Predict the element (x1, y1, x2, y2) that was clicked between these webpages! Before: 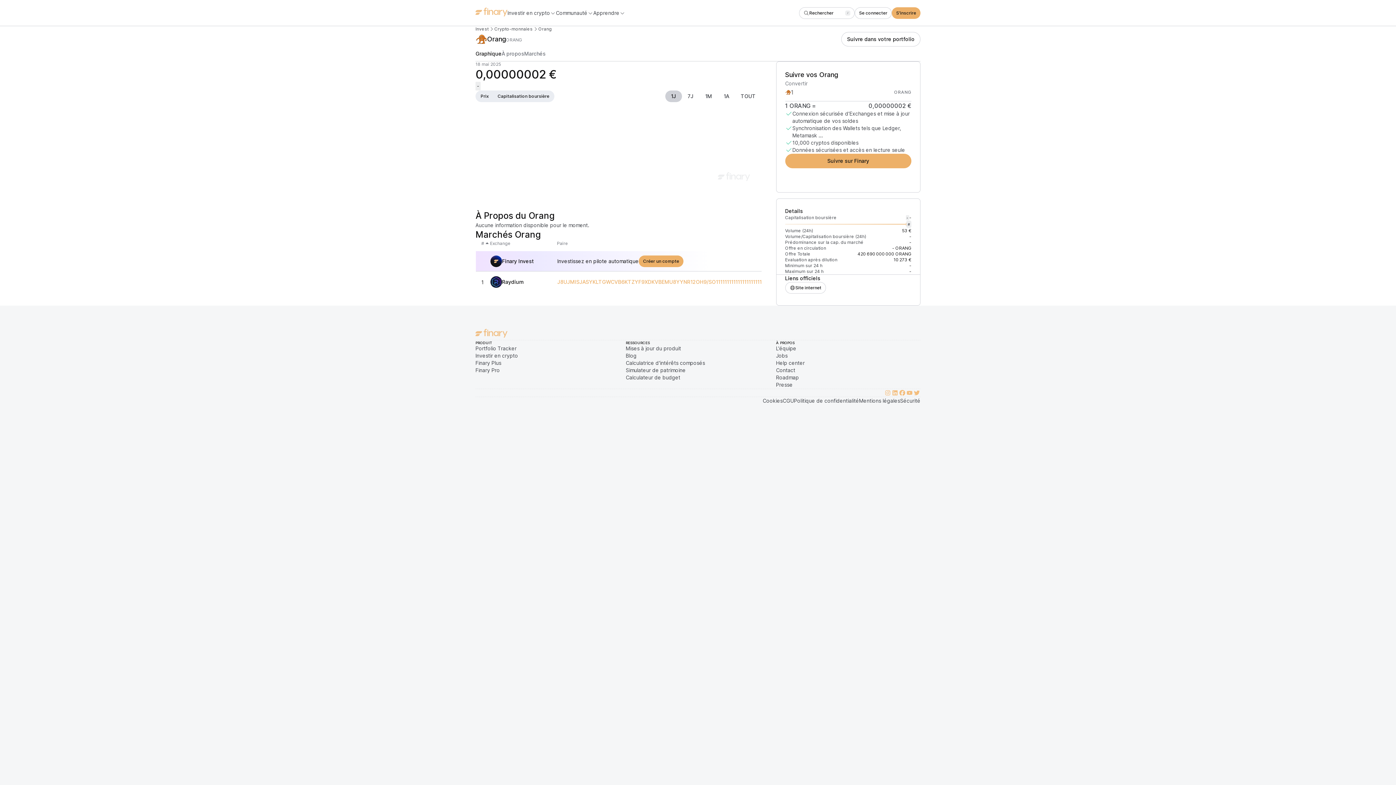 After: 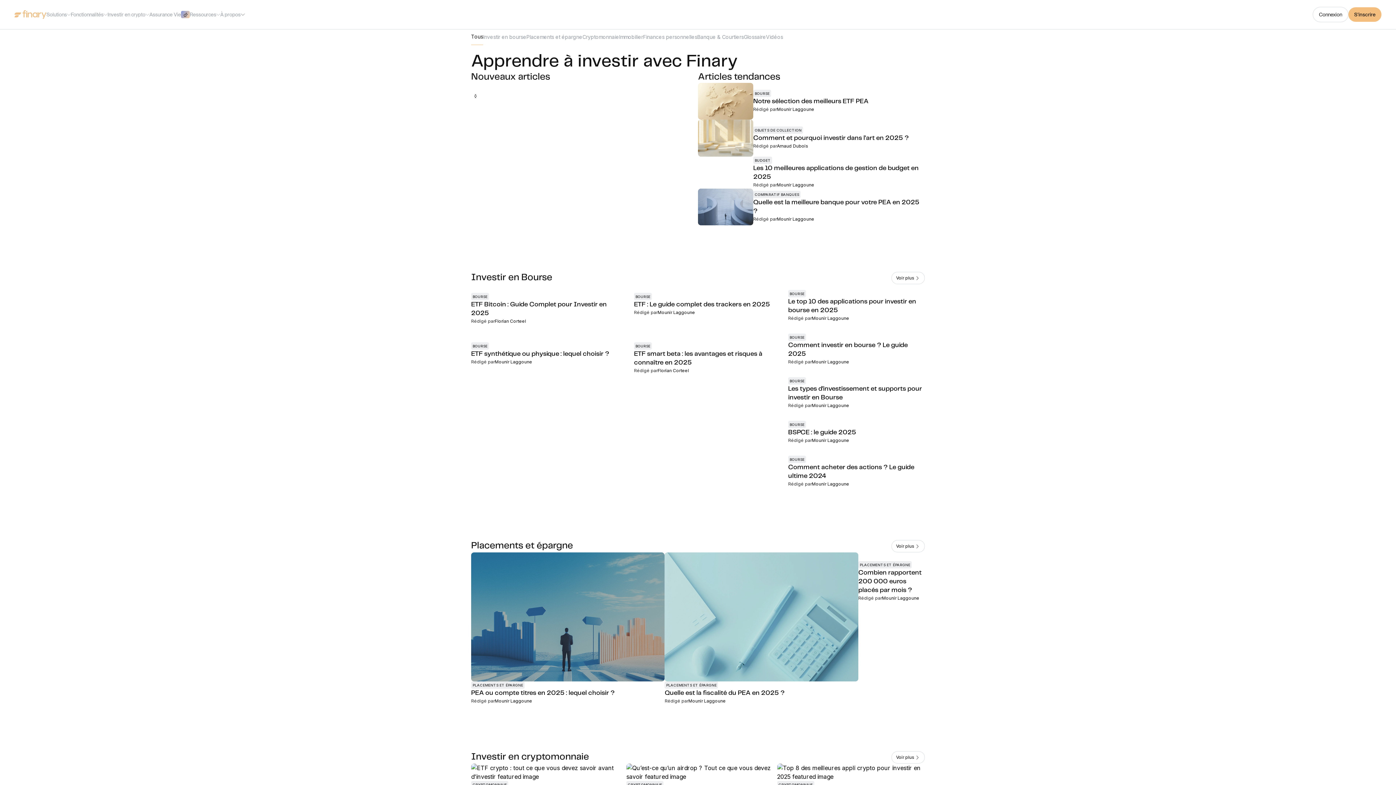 Action: label: Blog bbox: (625, 352, 636, 359)